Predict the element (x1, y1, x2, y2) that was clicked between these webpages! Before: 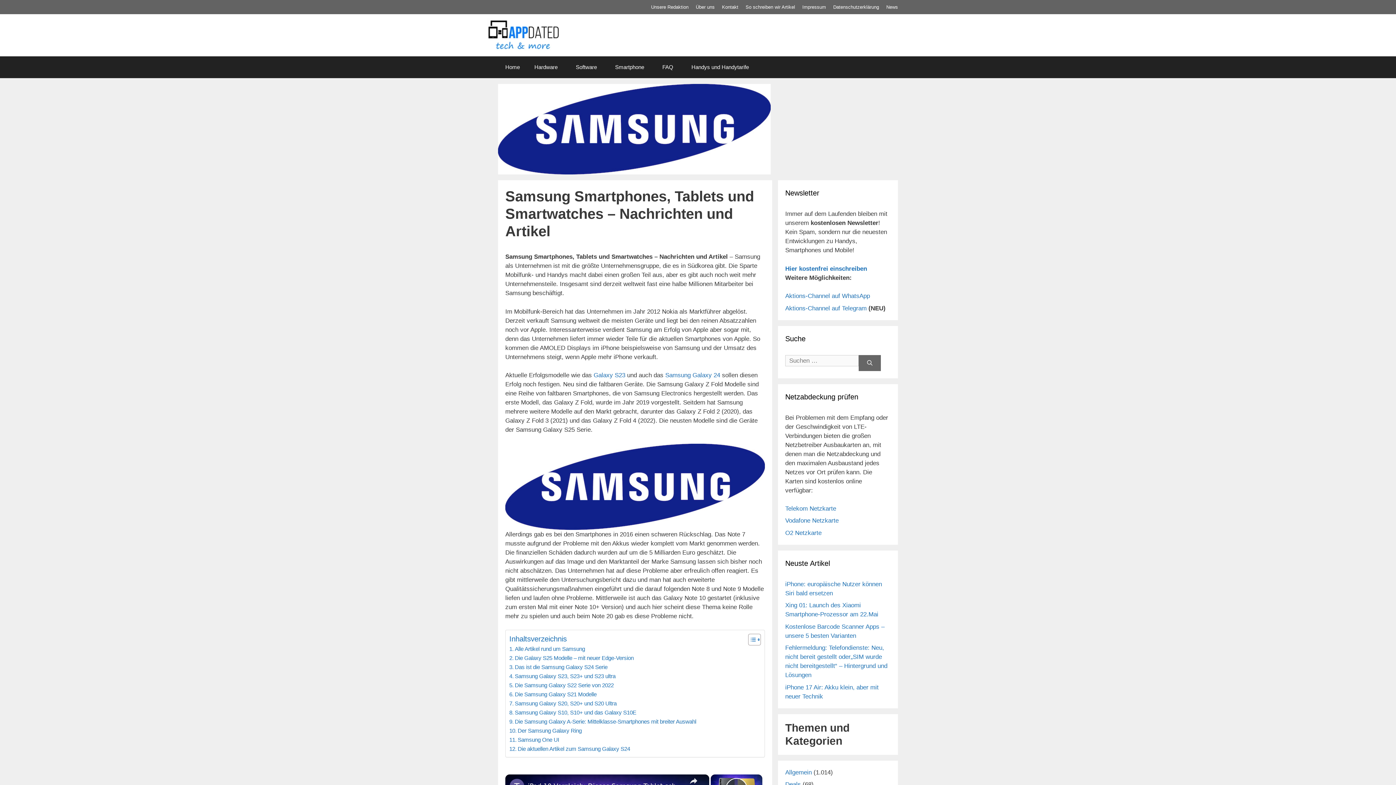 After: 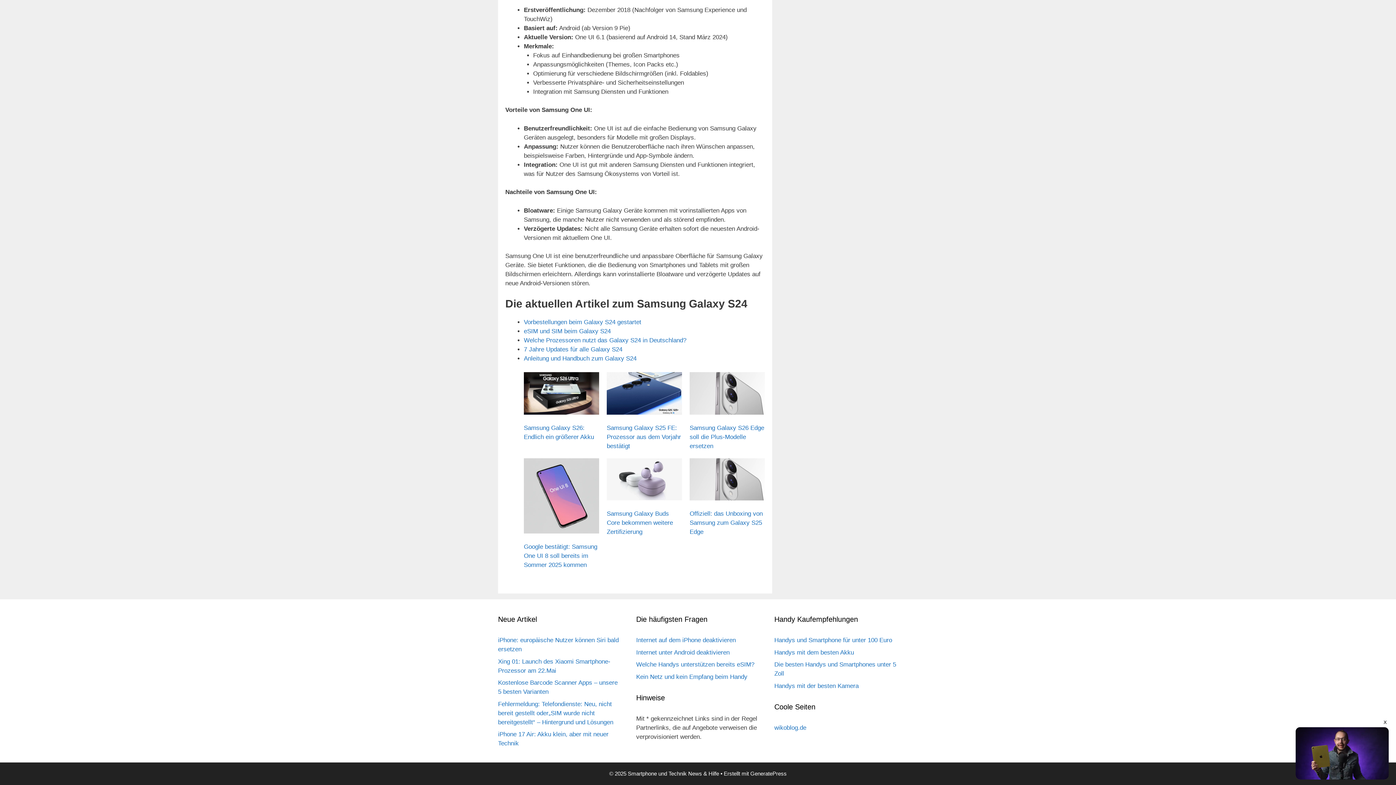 Action: label: Die aktuellen Artikel zum Samsung Galaxy S24 bbox: (509, 745, 630, 753)